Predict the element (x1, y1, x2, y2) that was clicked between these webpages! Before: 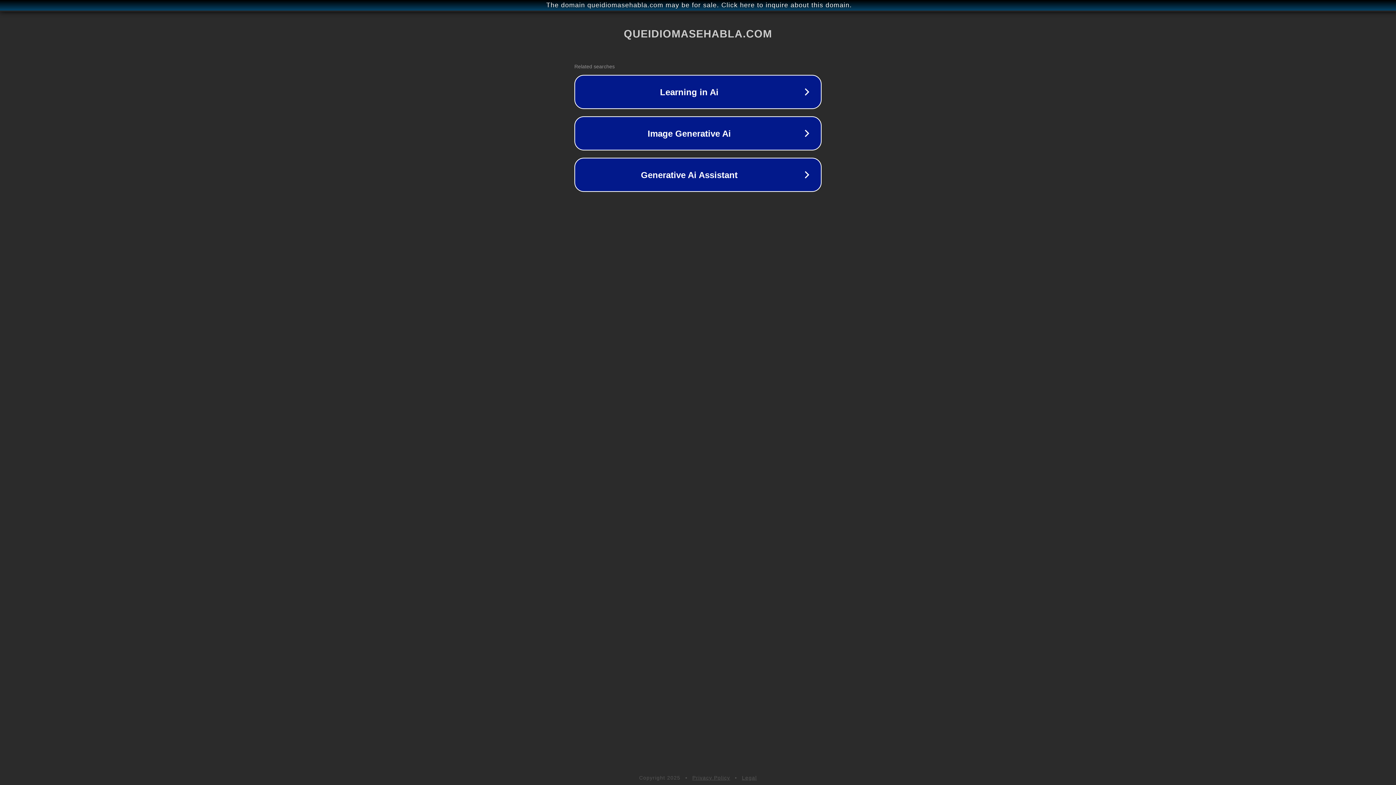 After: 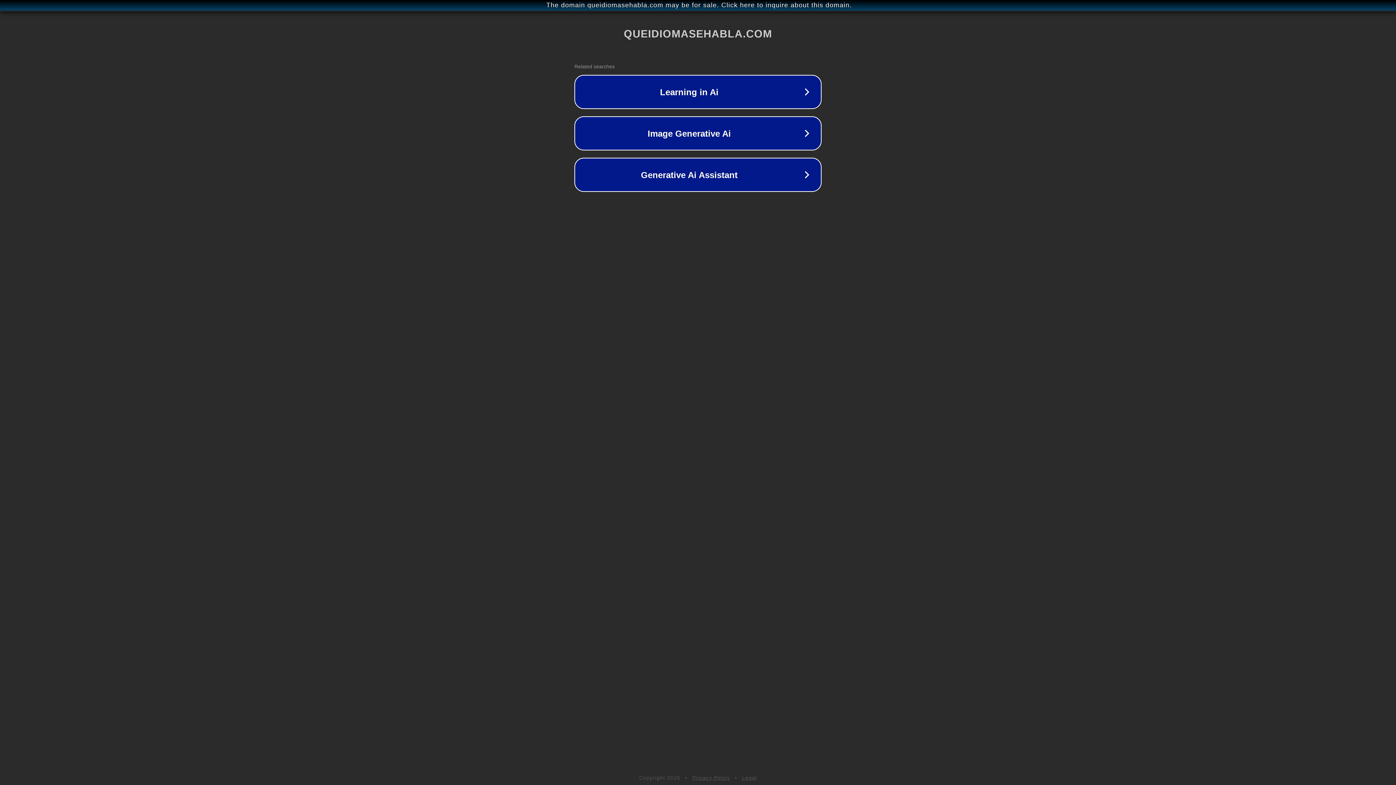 Action: label: Privacy Policy bbox: (692, 775, 730, 781)